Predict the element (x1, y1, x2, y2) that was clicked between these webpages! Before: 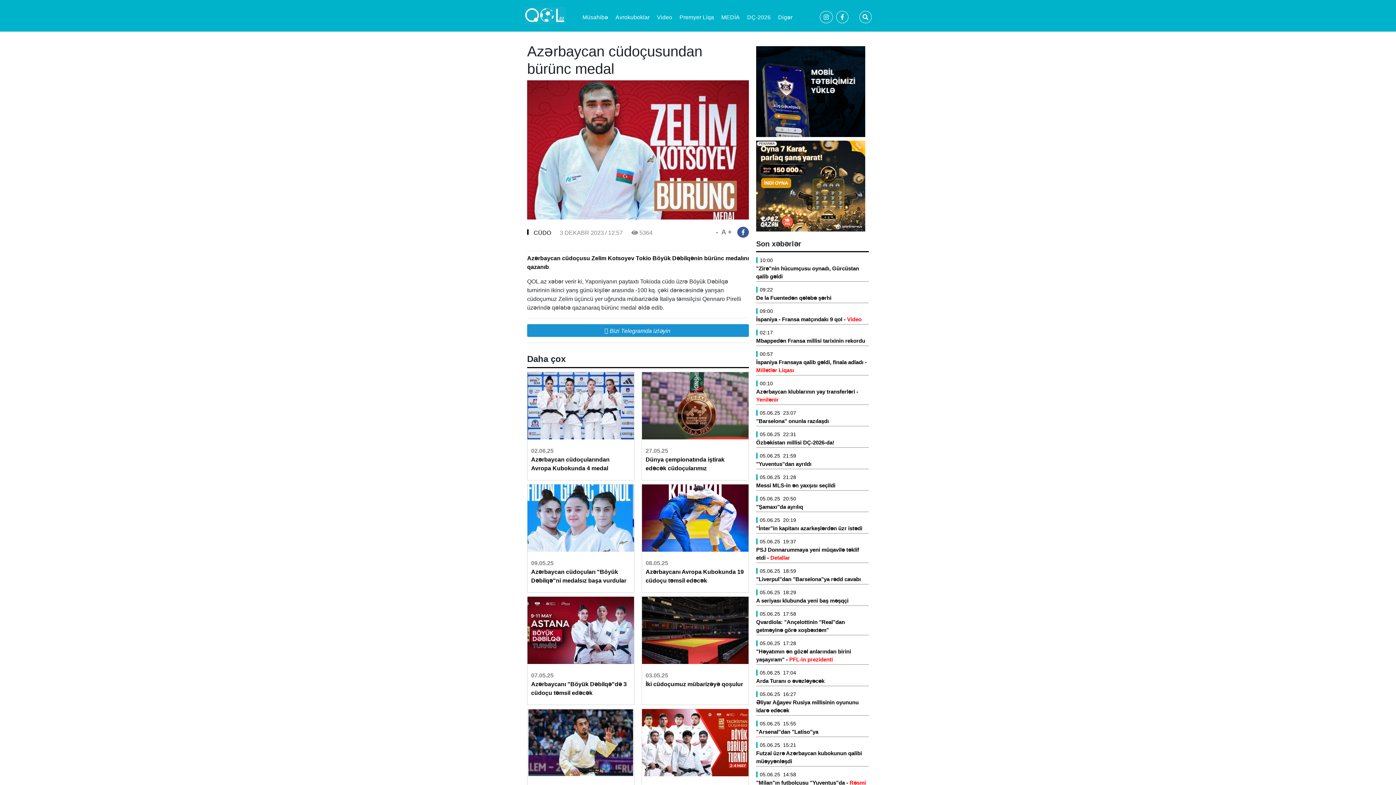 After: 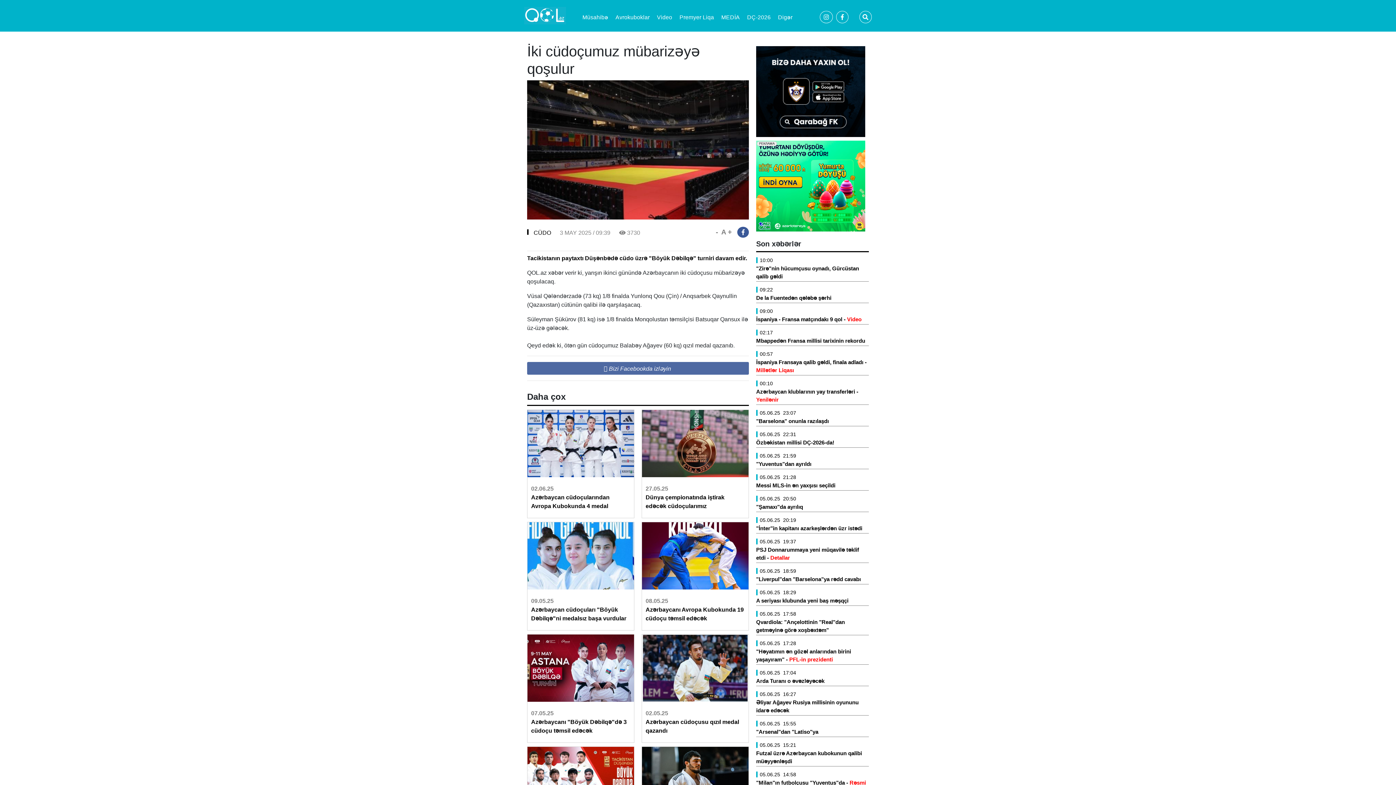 Action: bbox: (642, 627, 748, 633)